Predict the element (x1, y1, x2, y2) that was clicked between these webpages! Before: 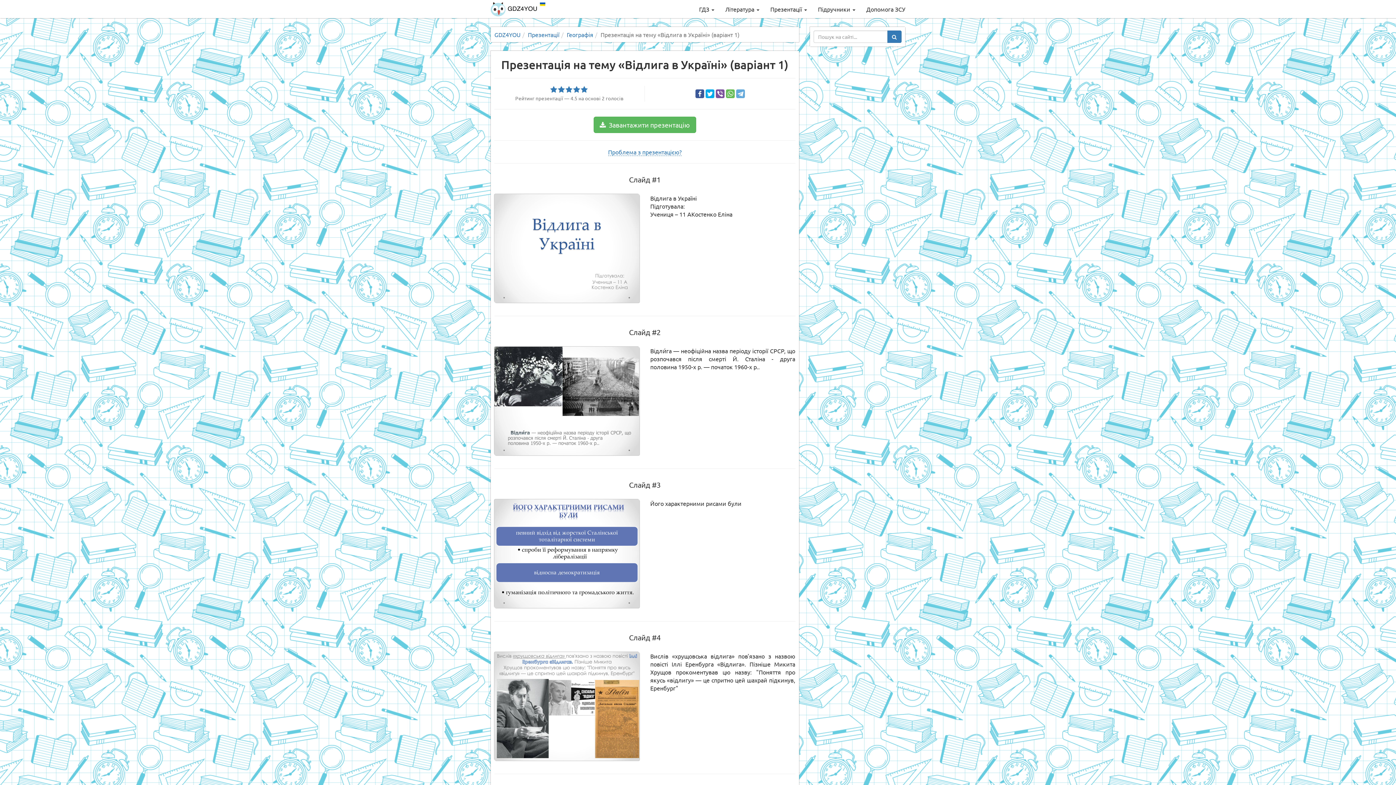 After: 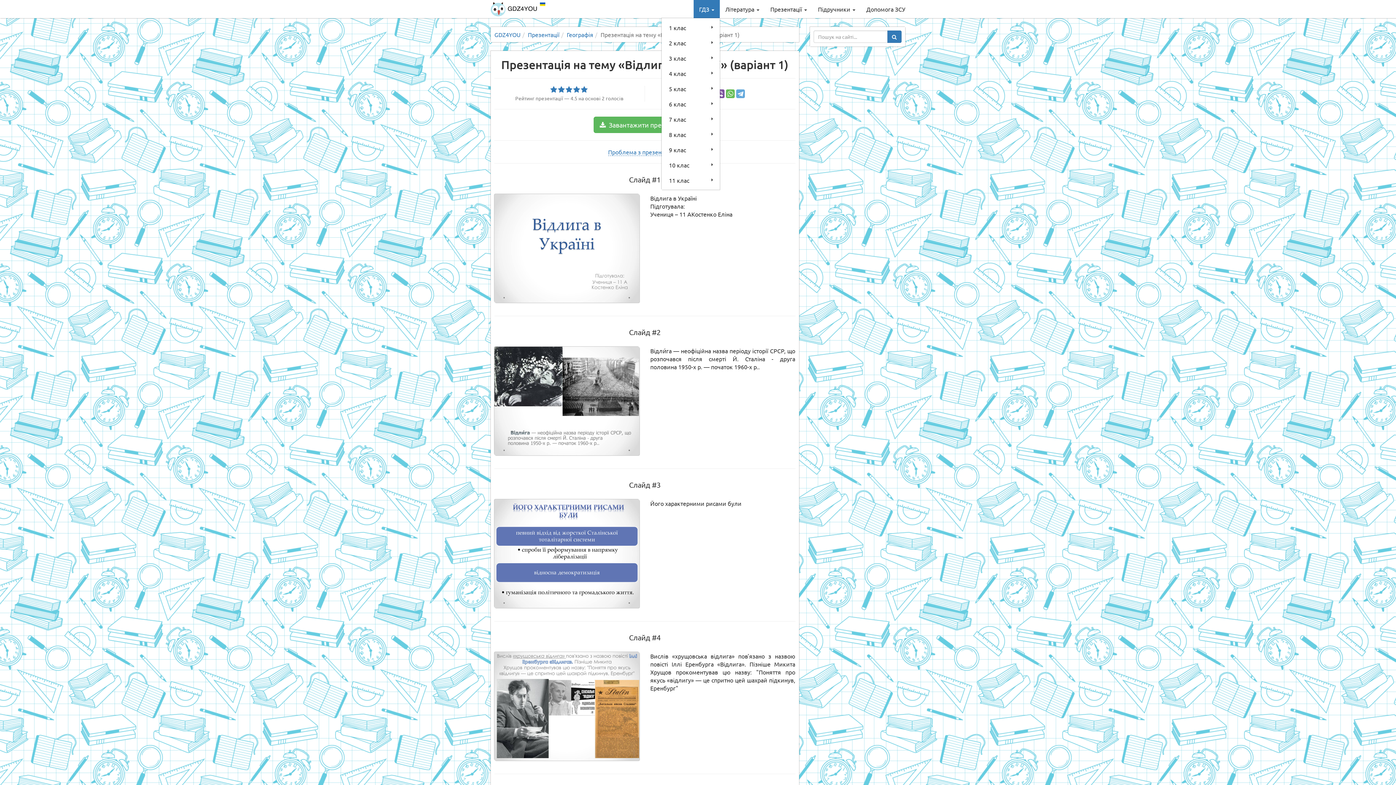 Action: bbox: (693, 0, 720, 18) label: ГДЗ 